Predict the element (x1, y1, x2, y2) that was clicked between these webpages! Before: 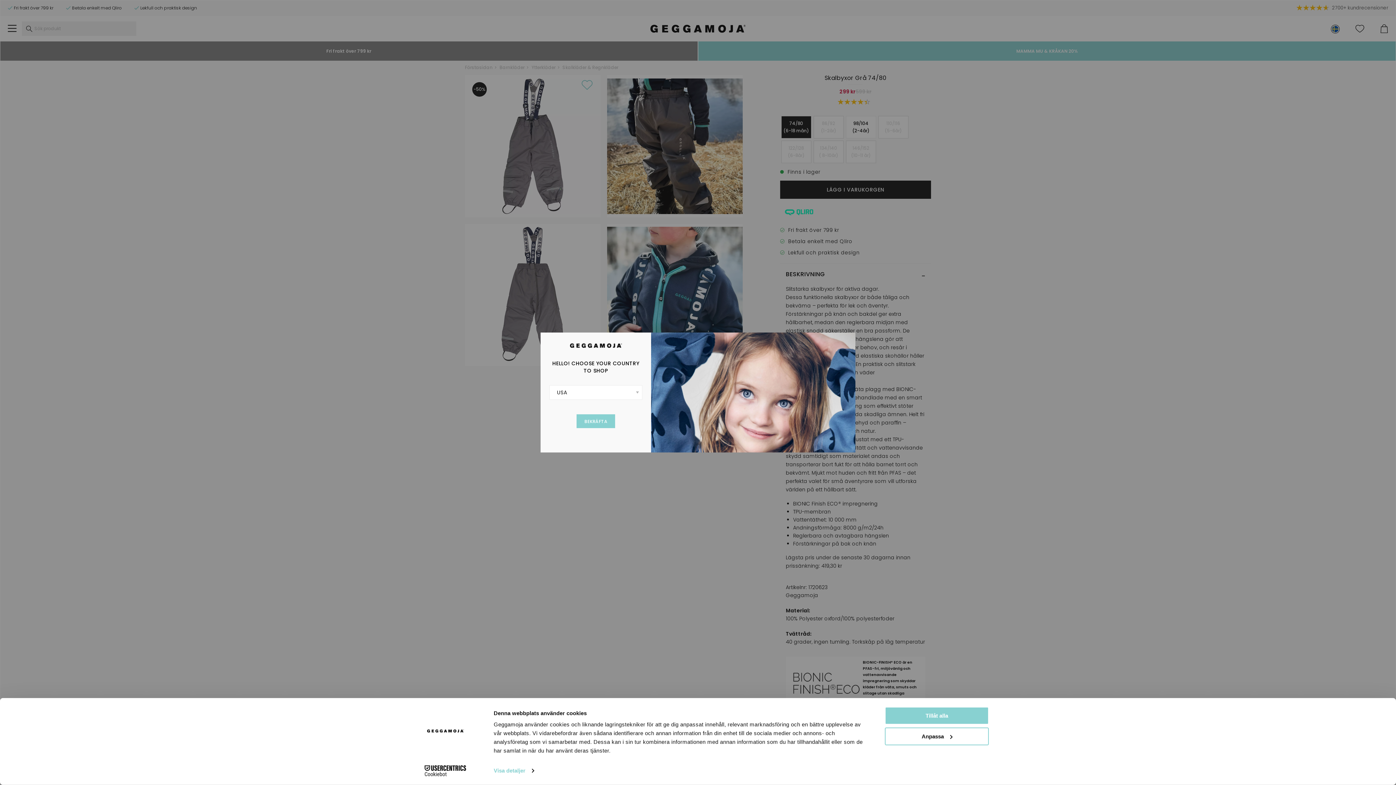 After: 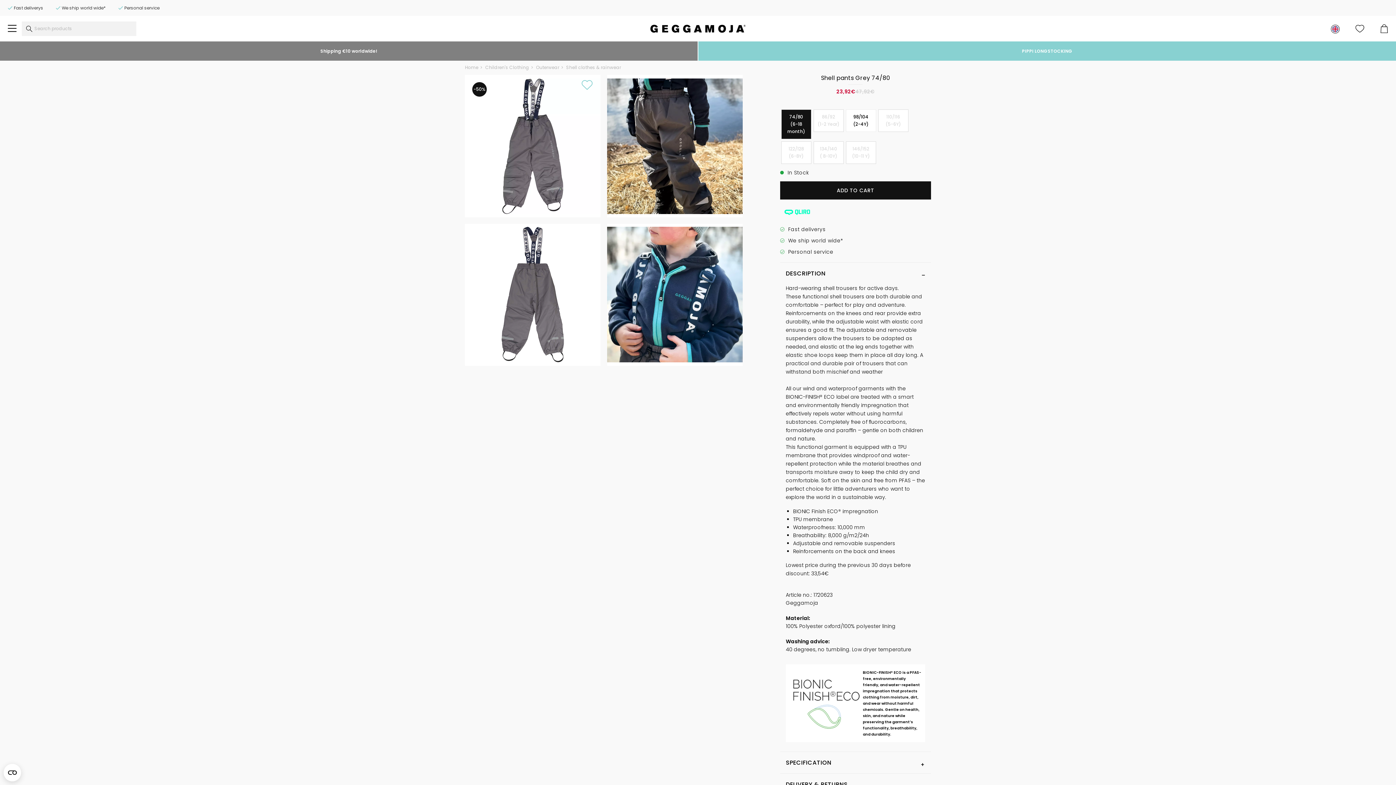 Action: bbox: (576, 414, 615, 428) label: BEKRÄFTA